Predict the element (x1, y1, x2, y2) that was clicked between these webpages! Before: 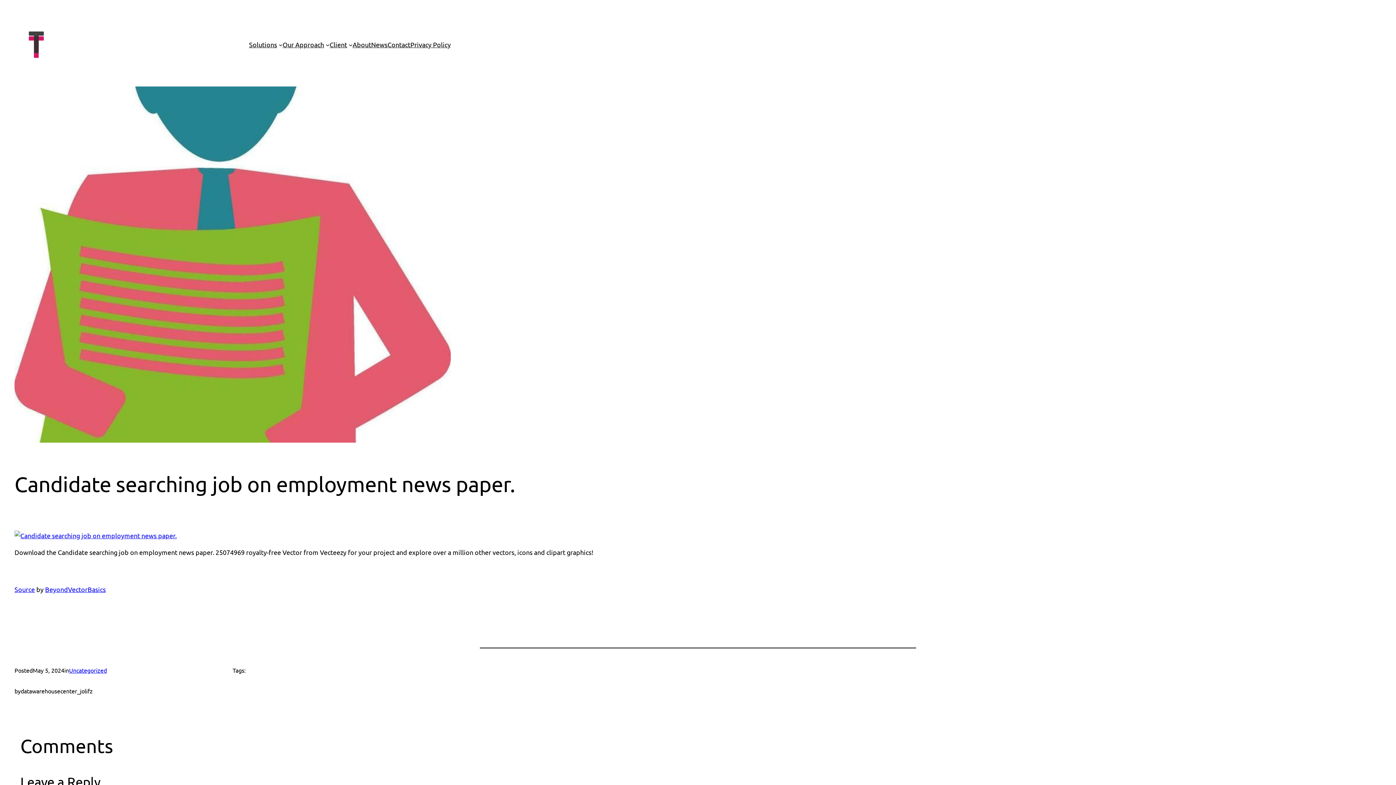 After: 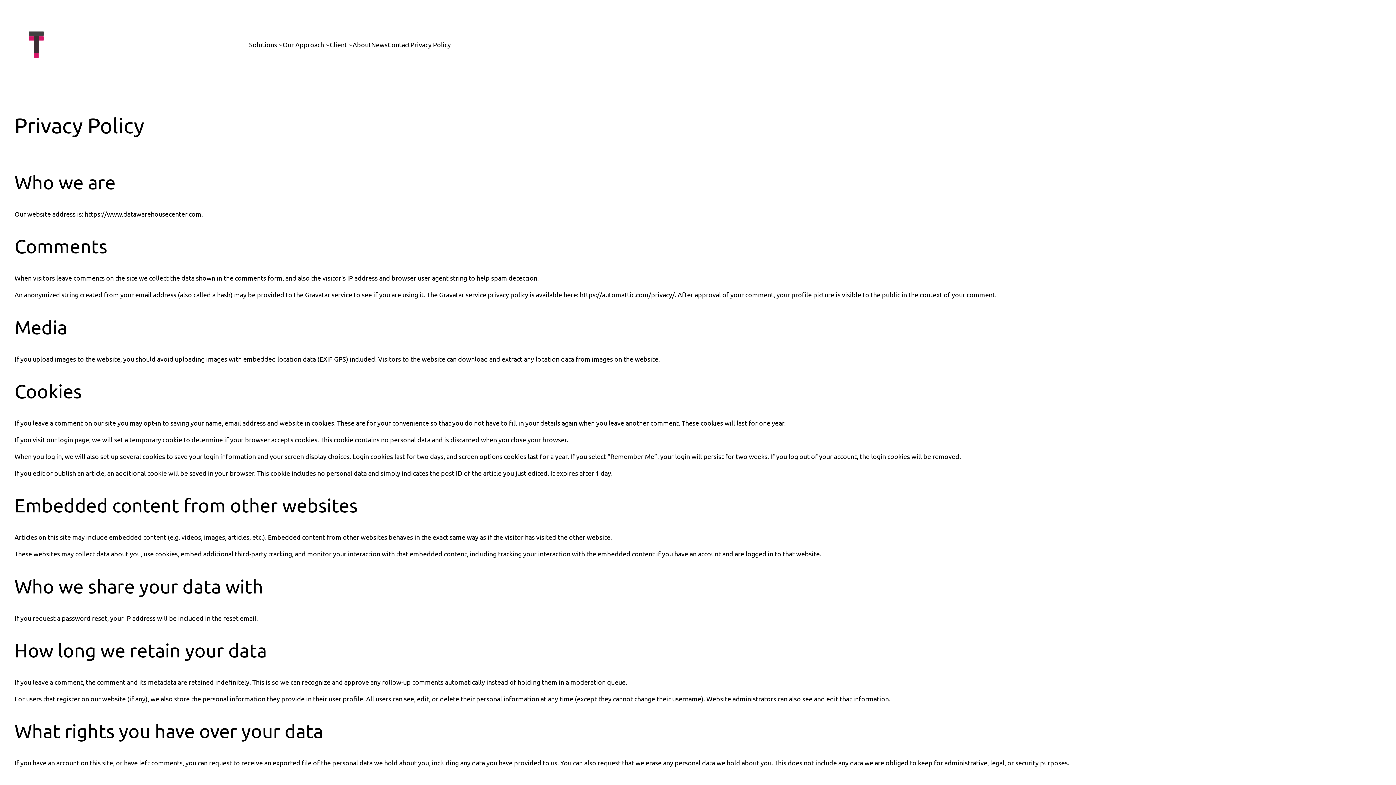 Action: label: Privacy Policy bbox: (410, 39, 450, 49)